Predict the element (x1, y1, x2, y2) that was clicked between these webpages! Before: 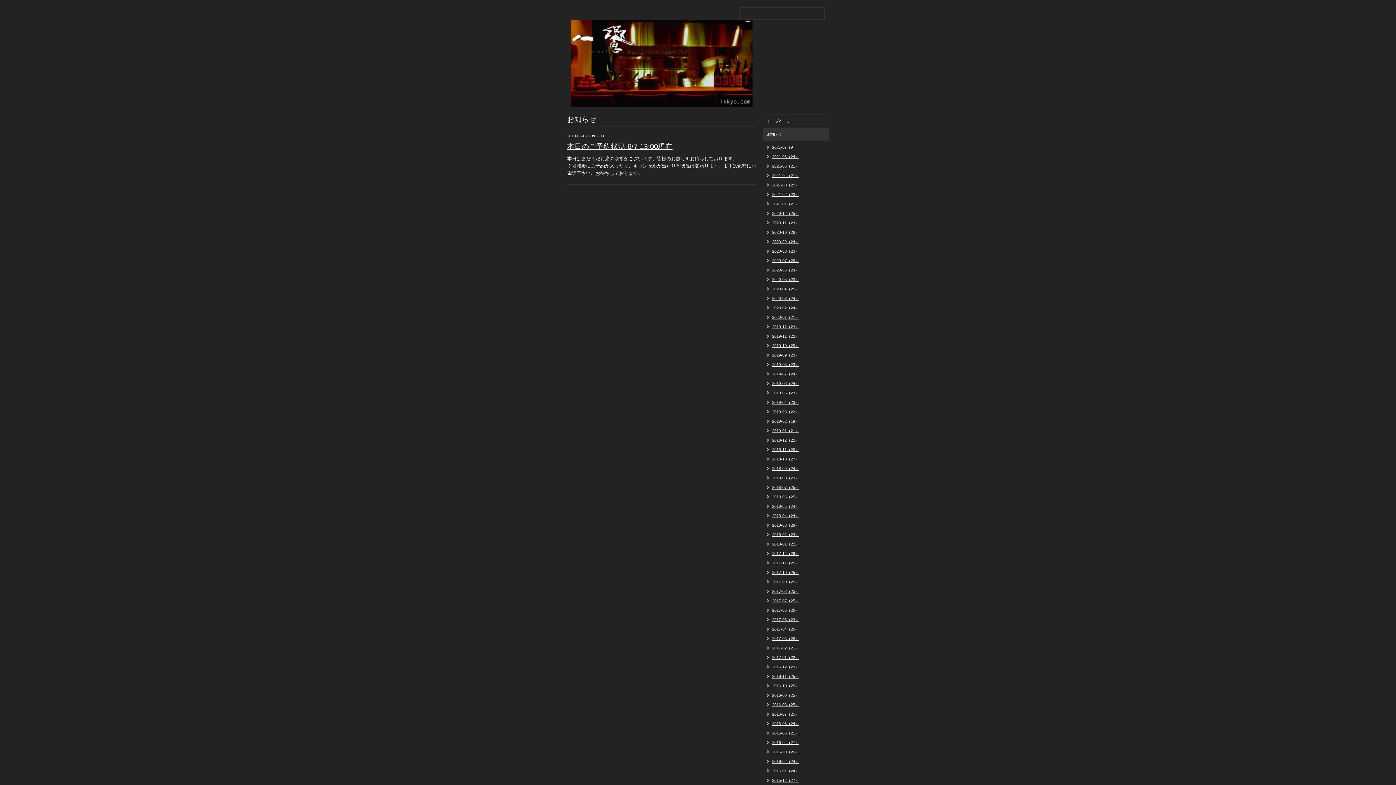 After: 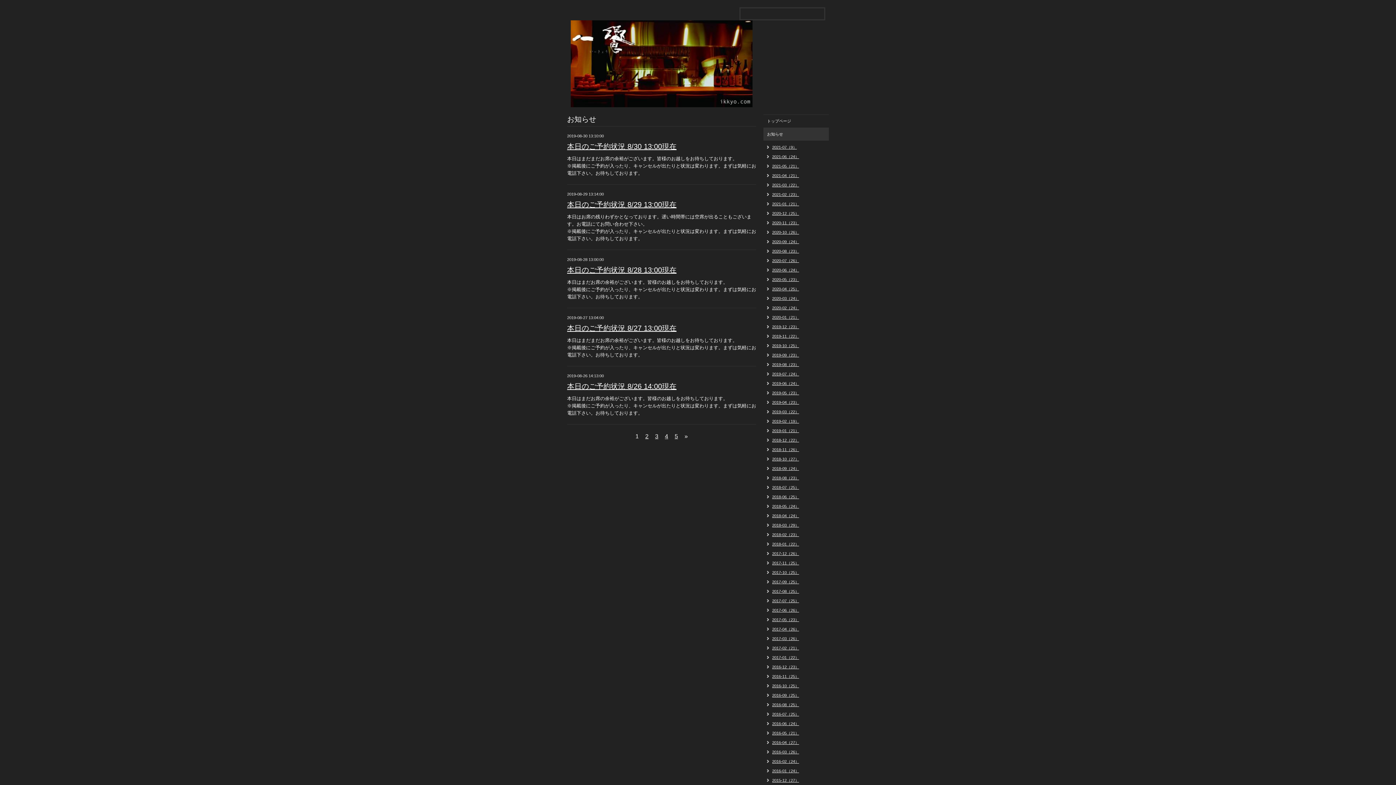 Action: bbox: (763, 362, 799, 367) label: 2019-08（23）